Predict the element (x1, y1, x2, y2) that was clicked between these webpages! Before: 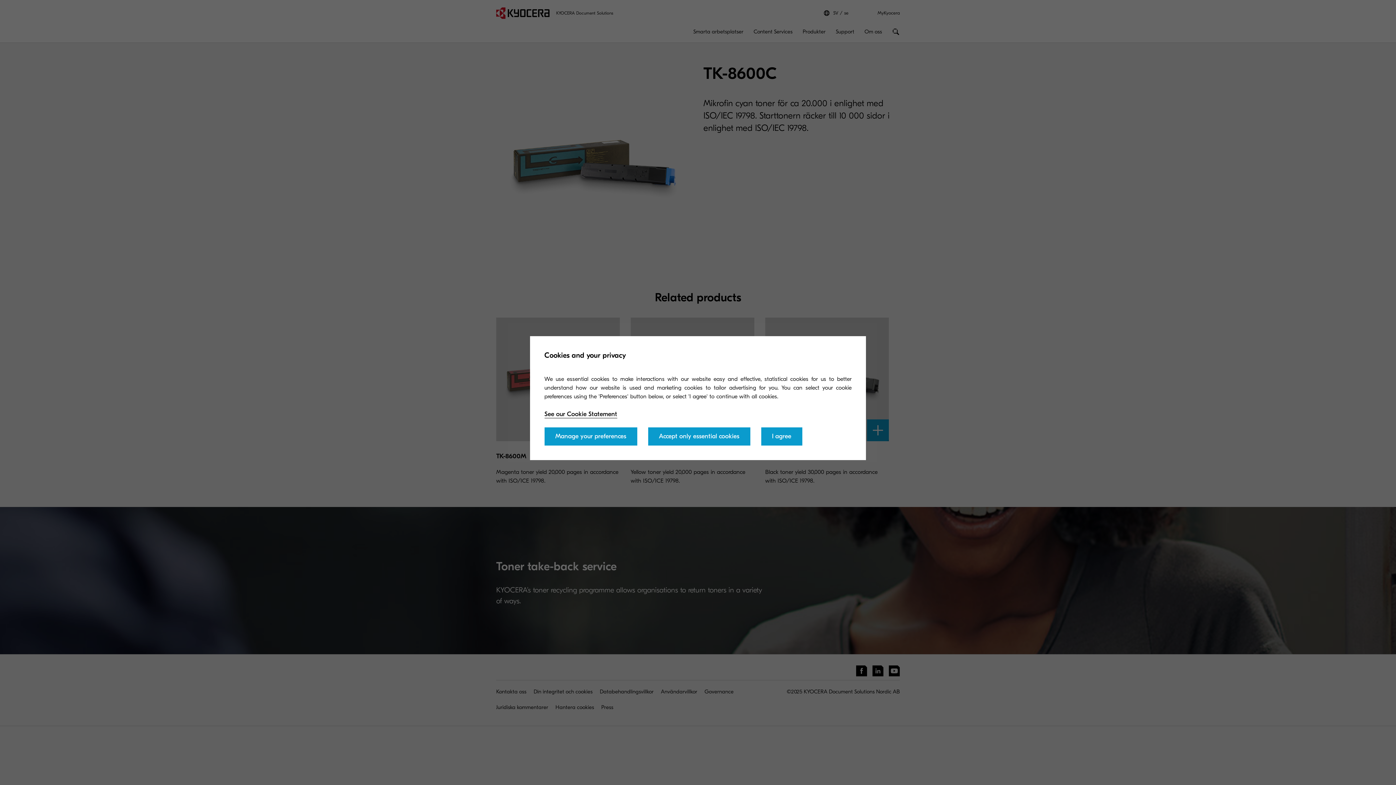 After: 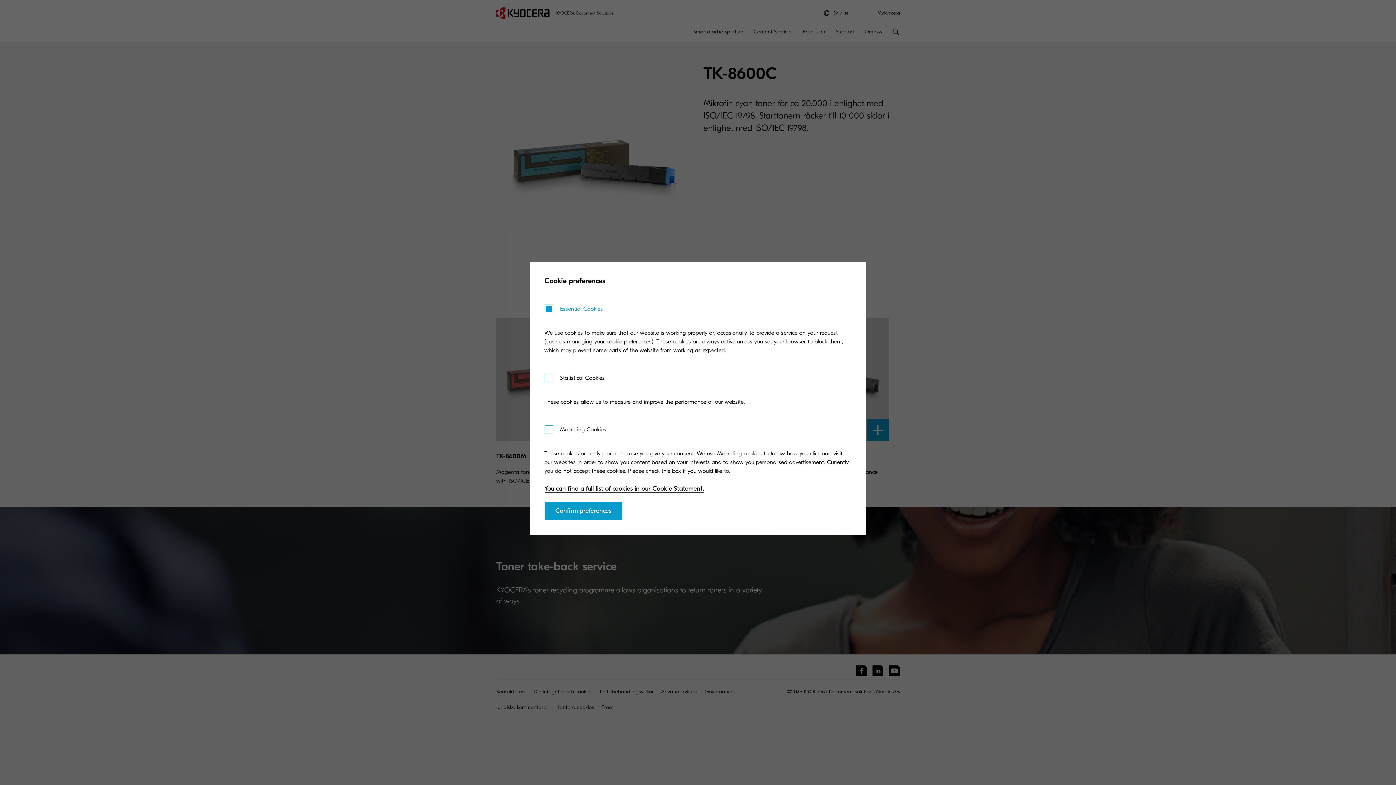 Action: bbox: (544, 427, 637, 445) label: Manage your preferences